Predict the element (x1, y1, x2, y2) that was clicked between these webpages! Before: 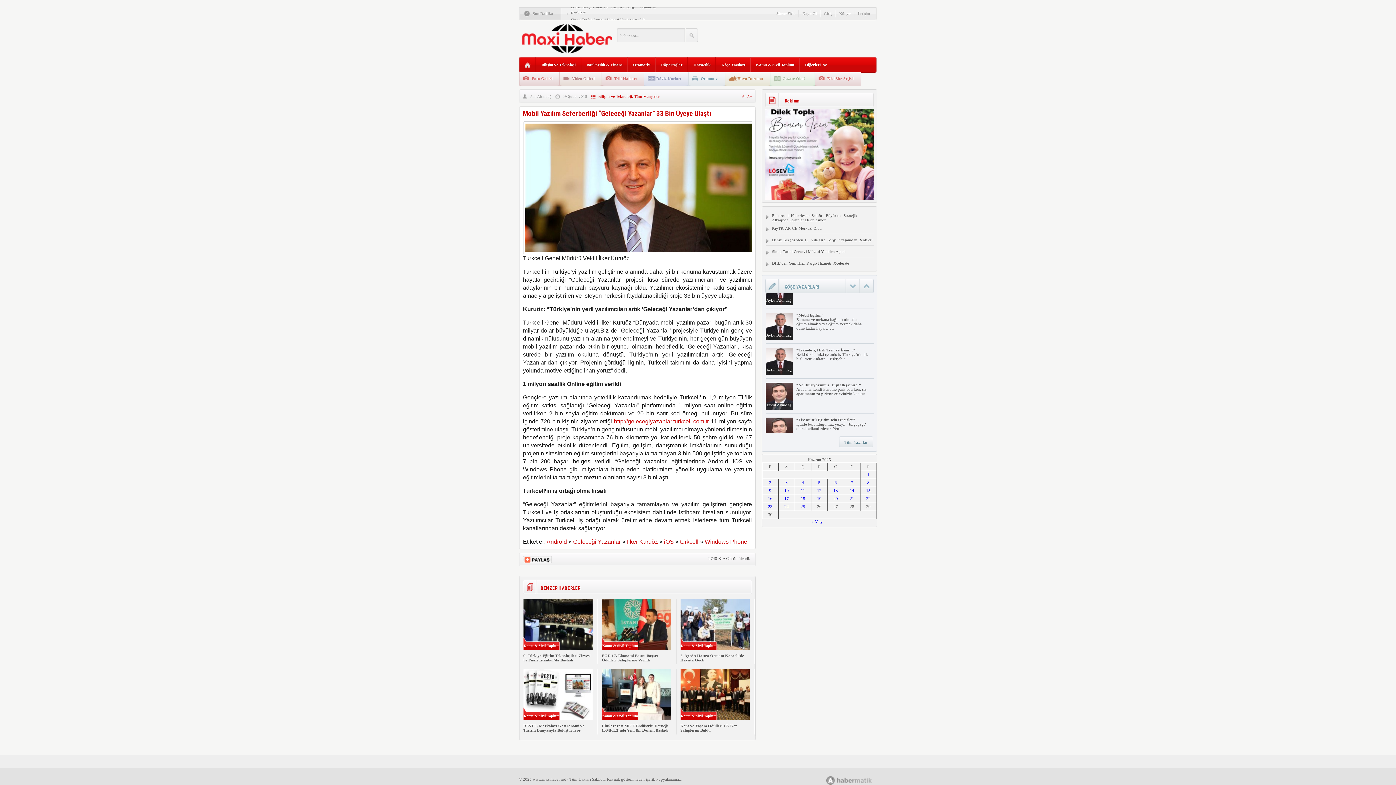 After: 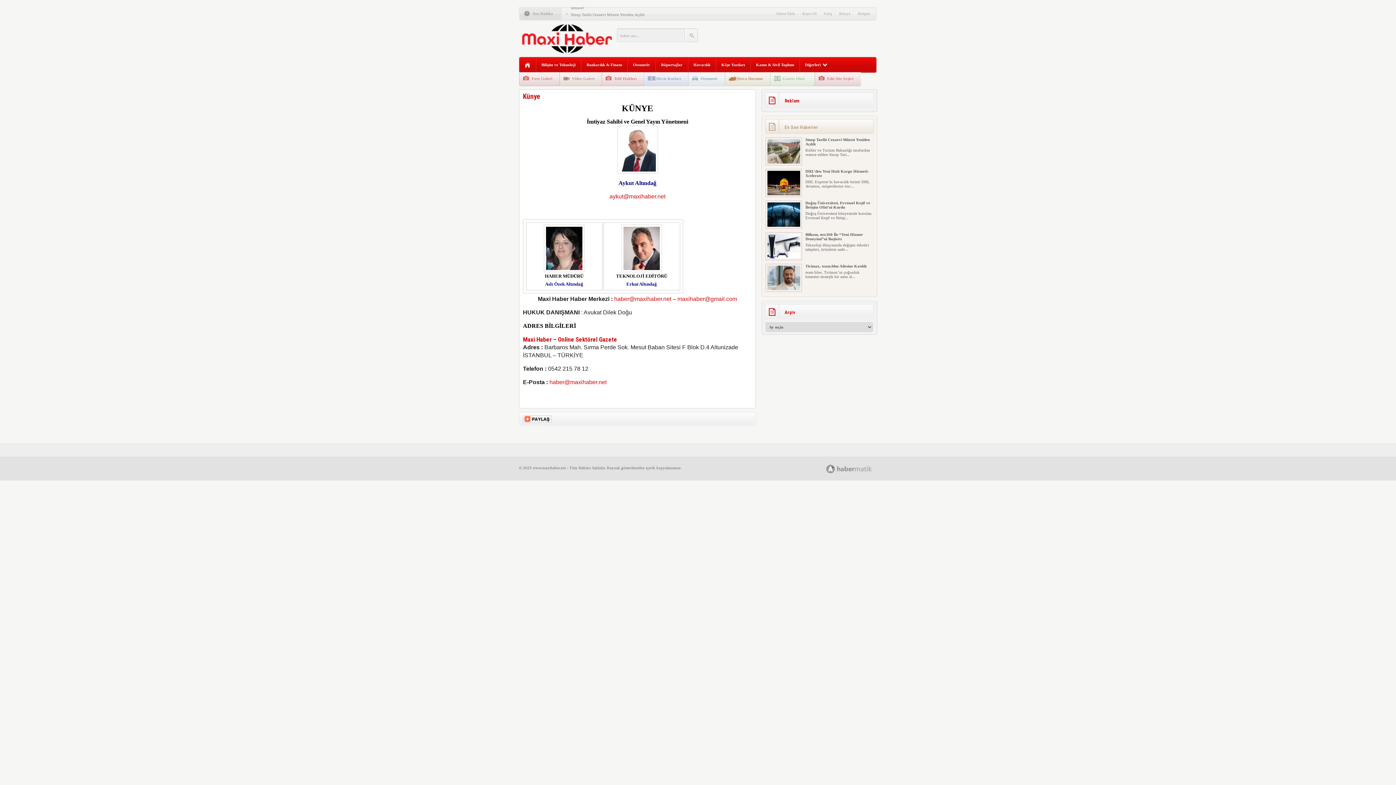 Action: label: Künye bbox: (839, 11, 850, 15)